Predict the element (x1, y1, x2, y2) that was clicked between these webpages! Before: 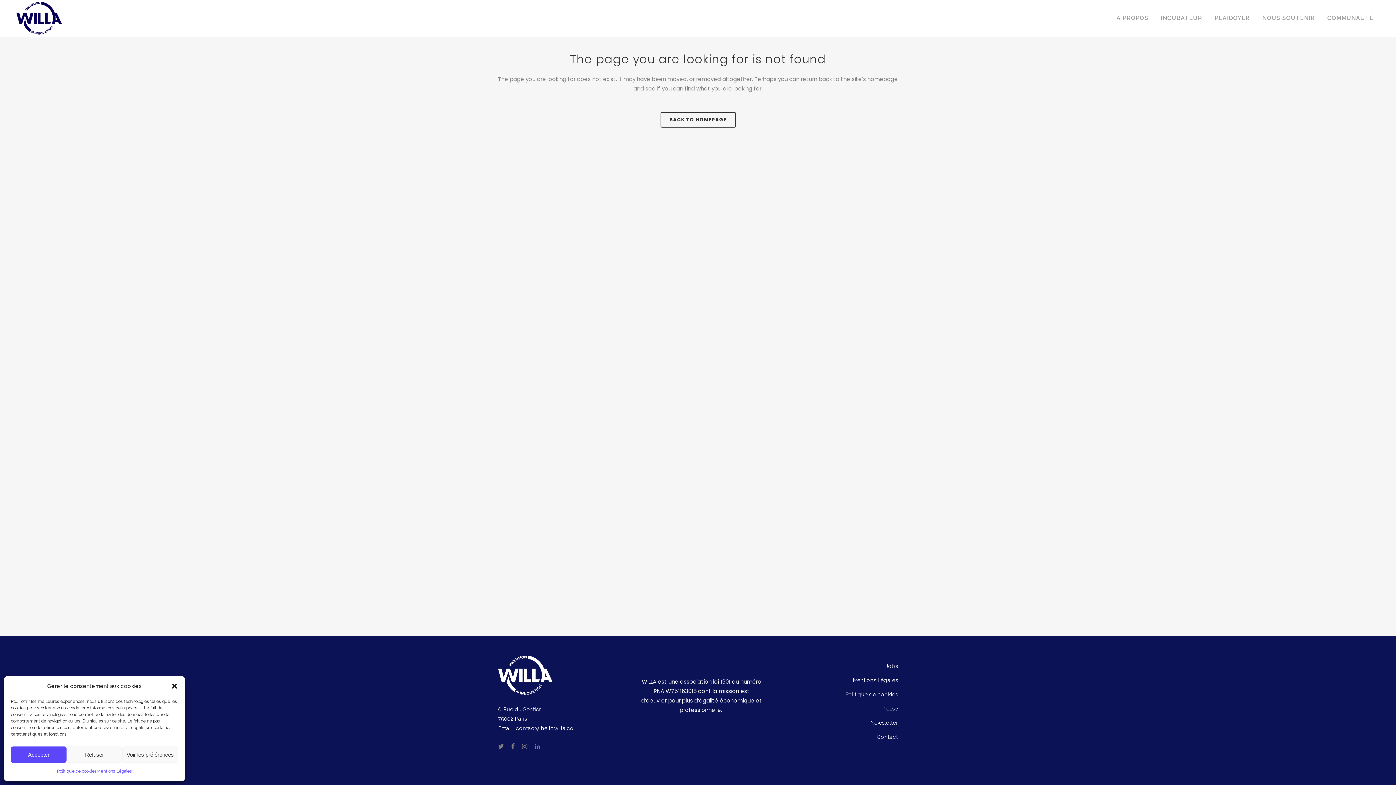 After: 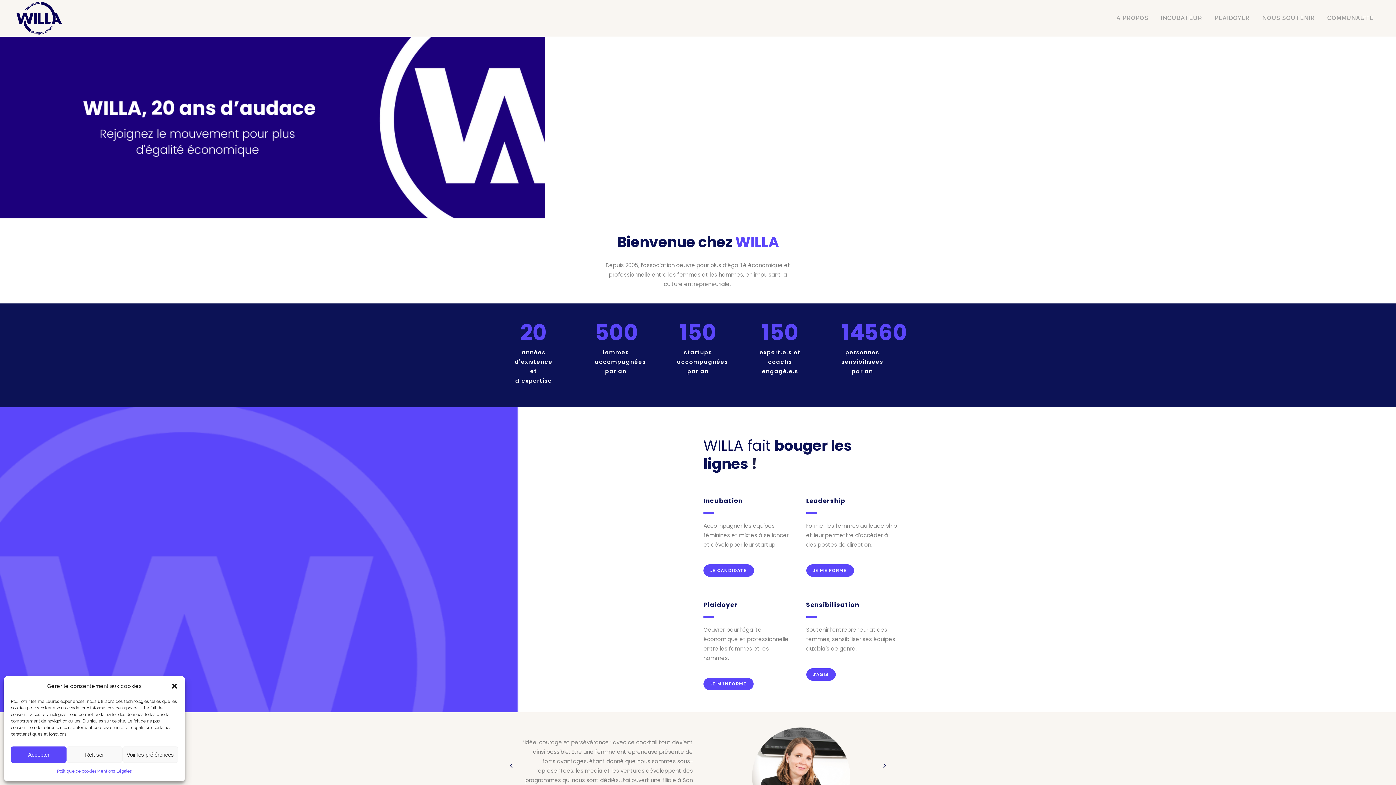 Action: label: BACK TO HOMEPAGE bbox: (660, 112, 735, 127)